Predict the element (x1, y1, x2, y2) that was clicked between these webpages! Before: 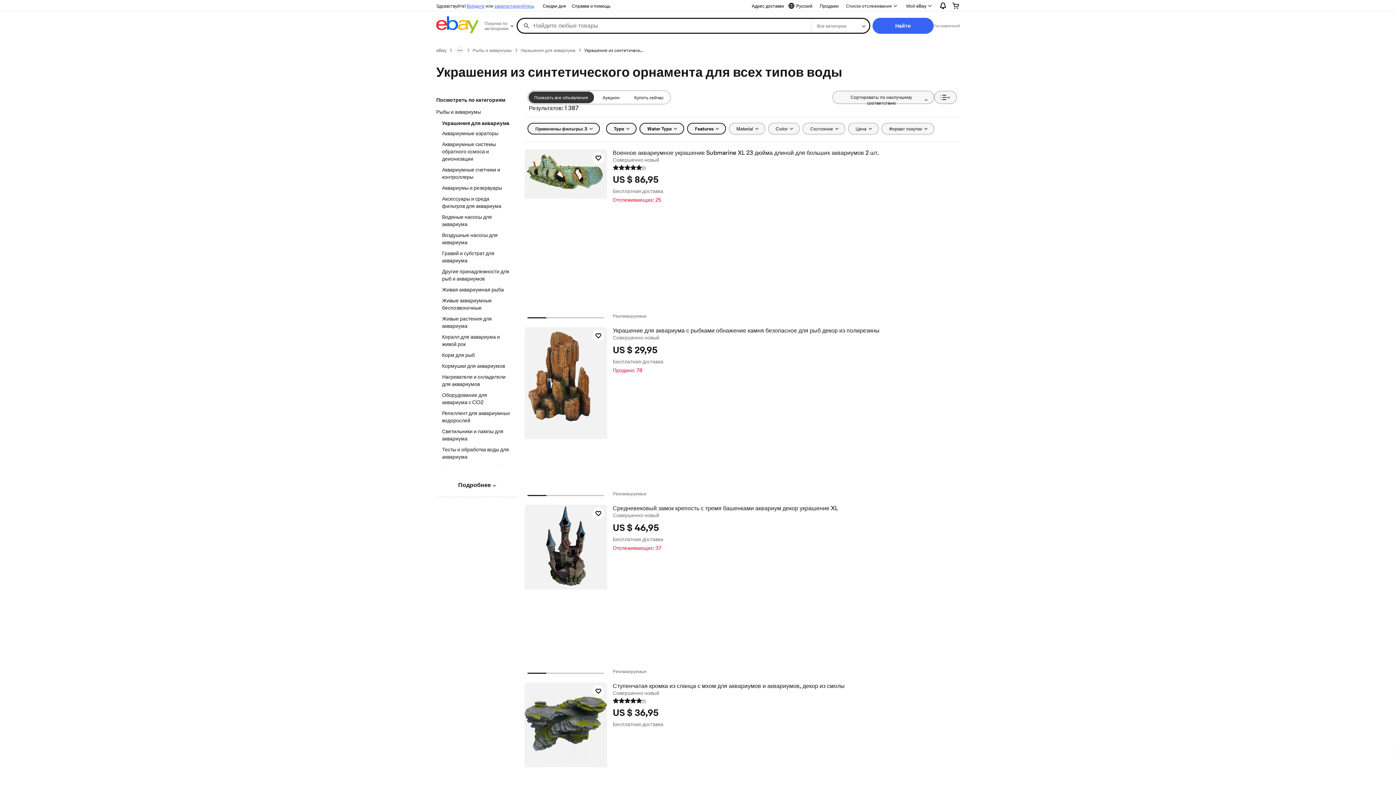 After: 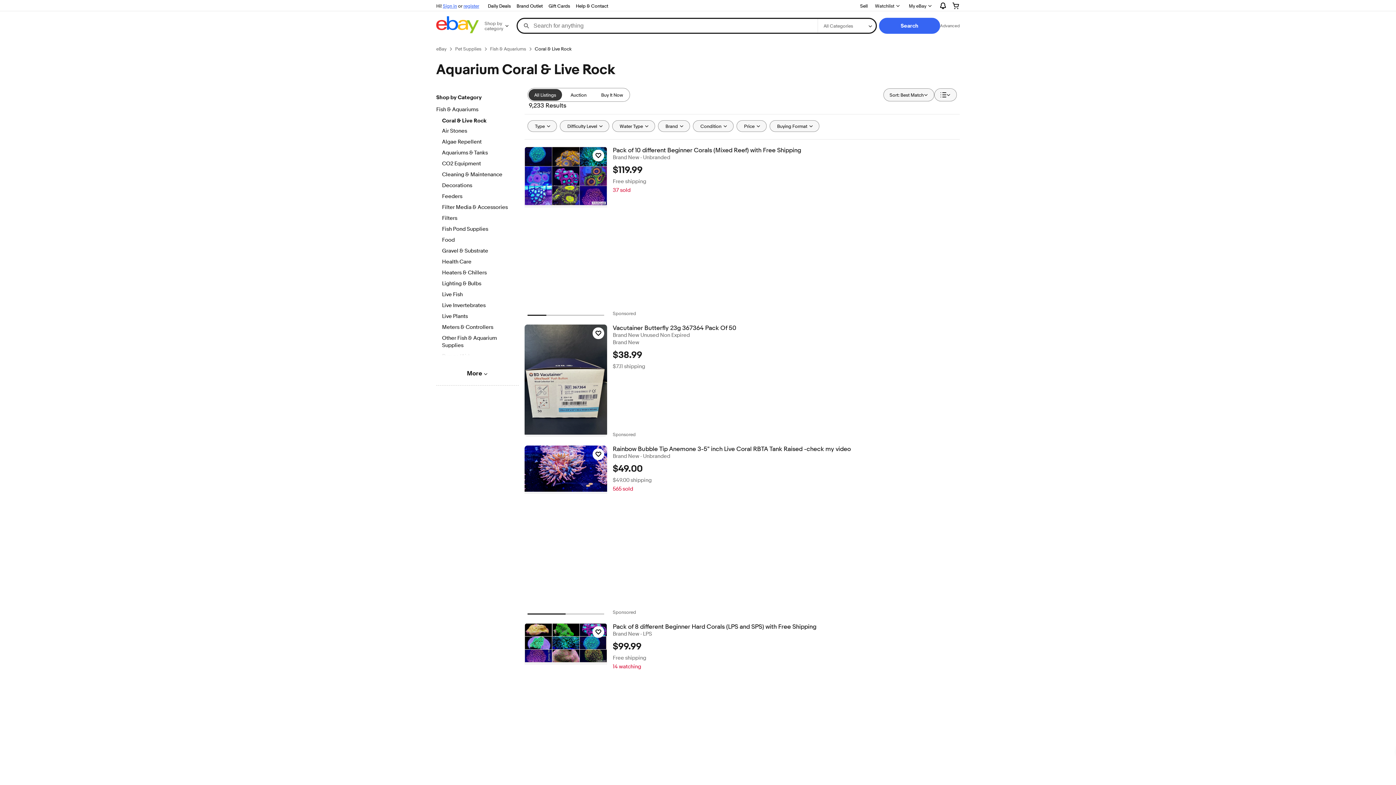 Action: bbox: (442, 333, 512, 349) label: Коралл для аквариума и живой рок